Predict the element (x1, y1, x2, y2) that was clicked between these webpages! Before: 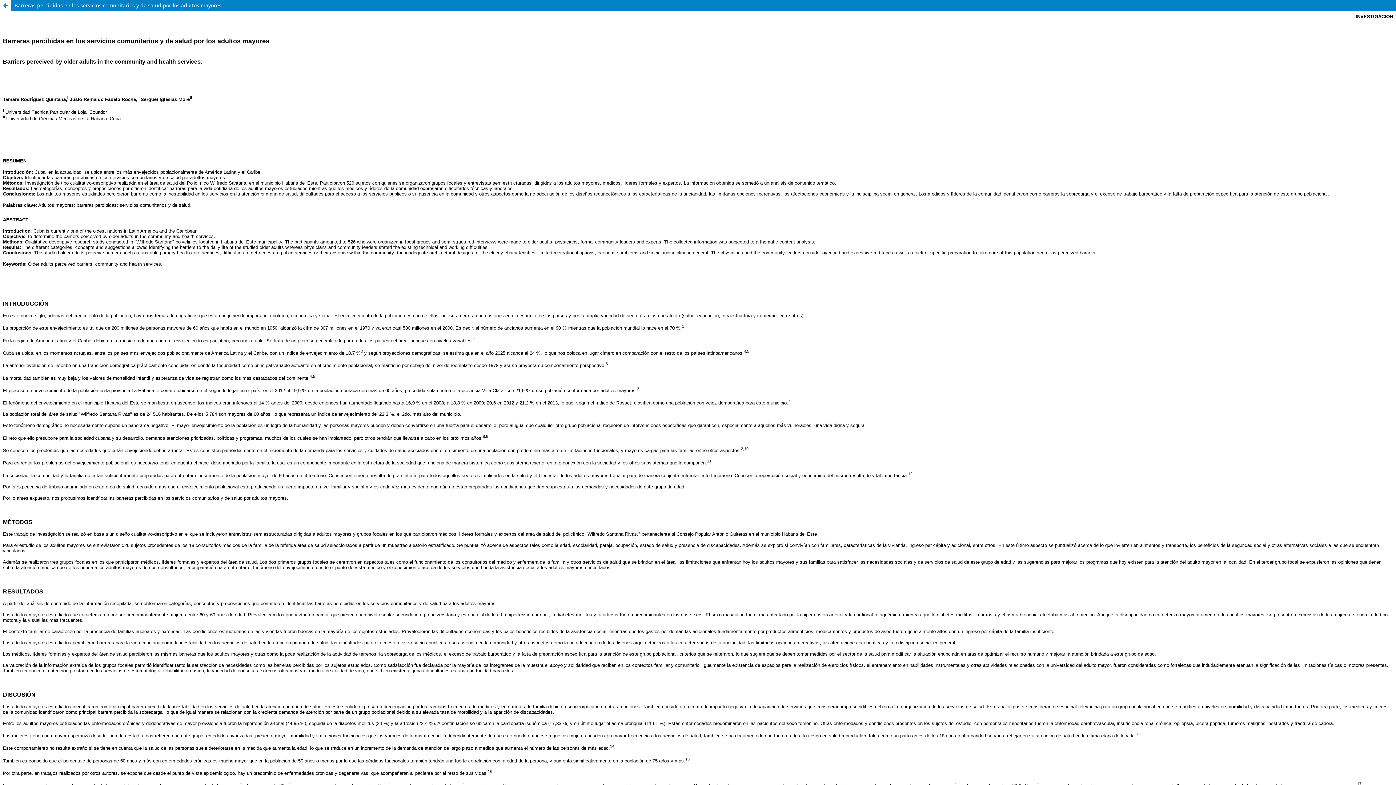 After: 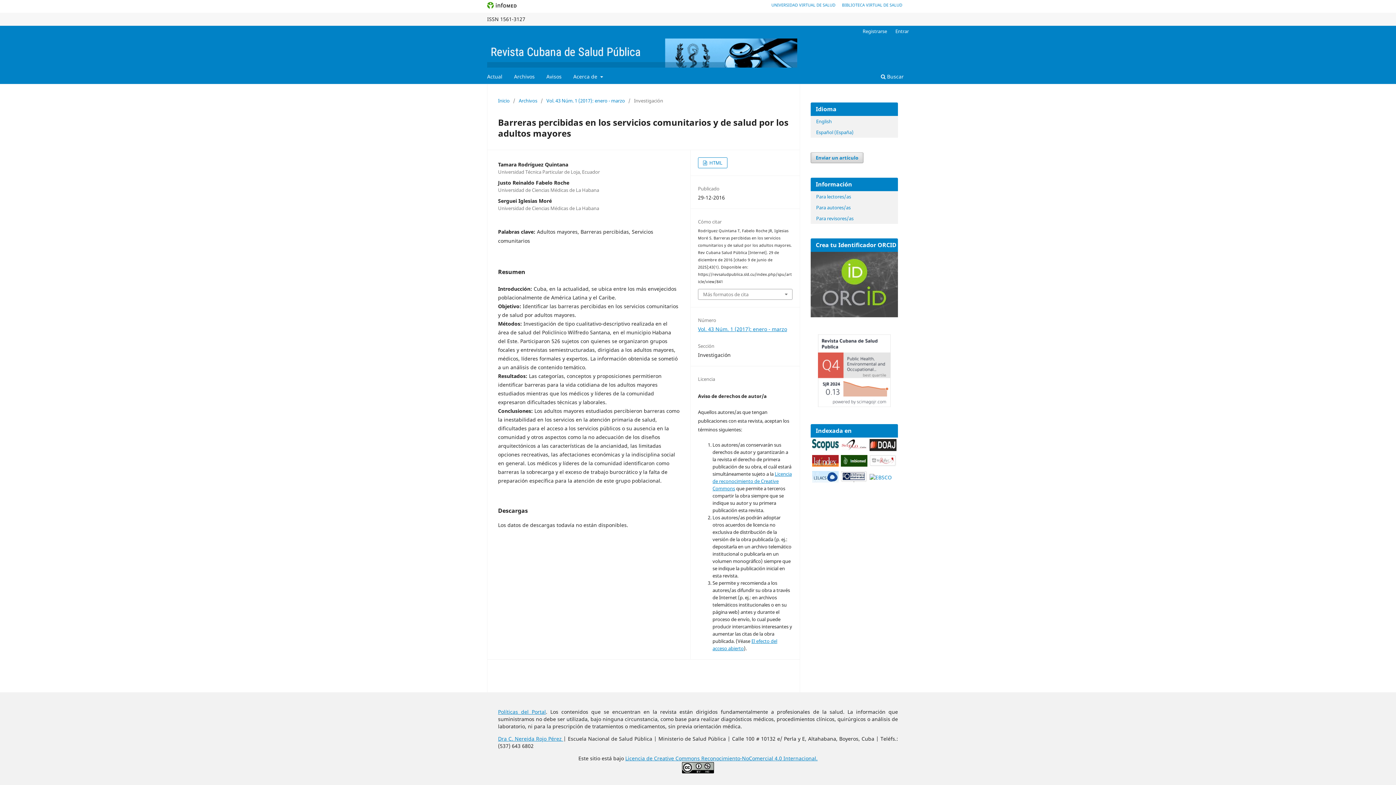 Action: bbox: (0, 0, 1396, 10) label: Barreras percibidas en los servicios comunitarios y de salud por los adultos mayores